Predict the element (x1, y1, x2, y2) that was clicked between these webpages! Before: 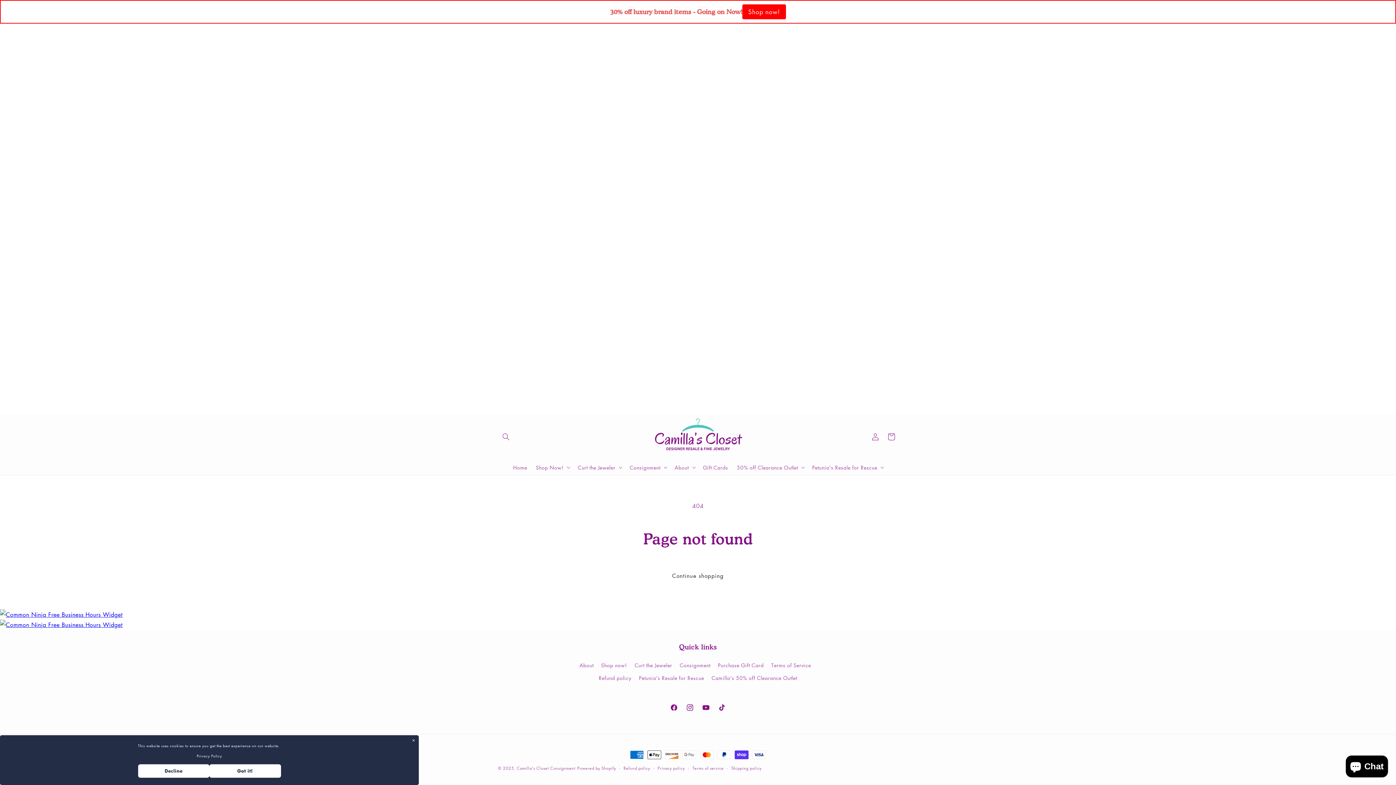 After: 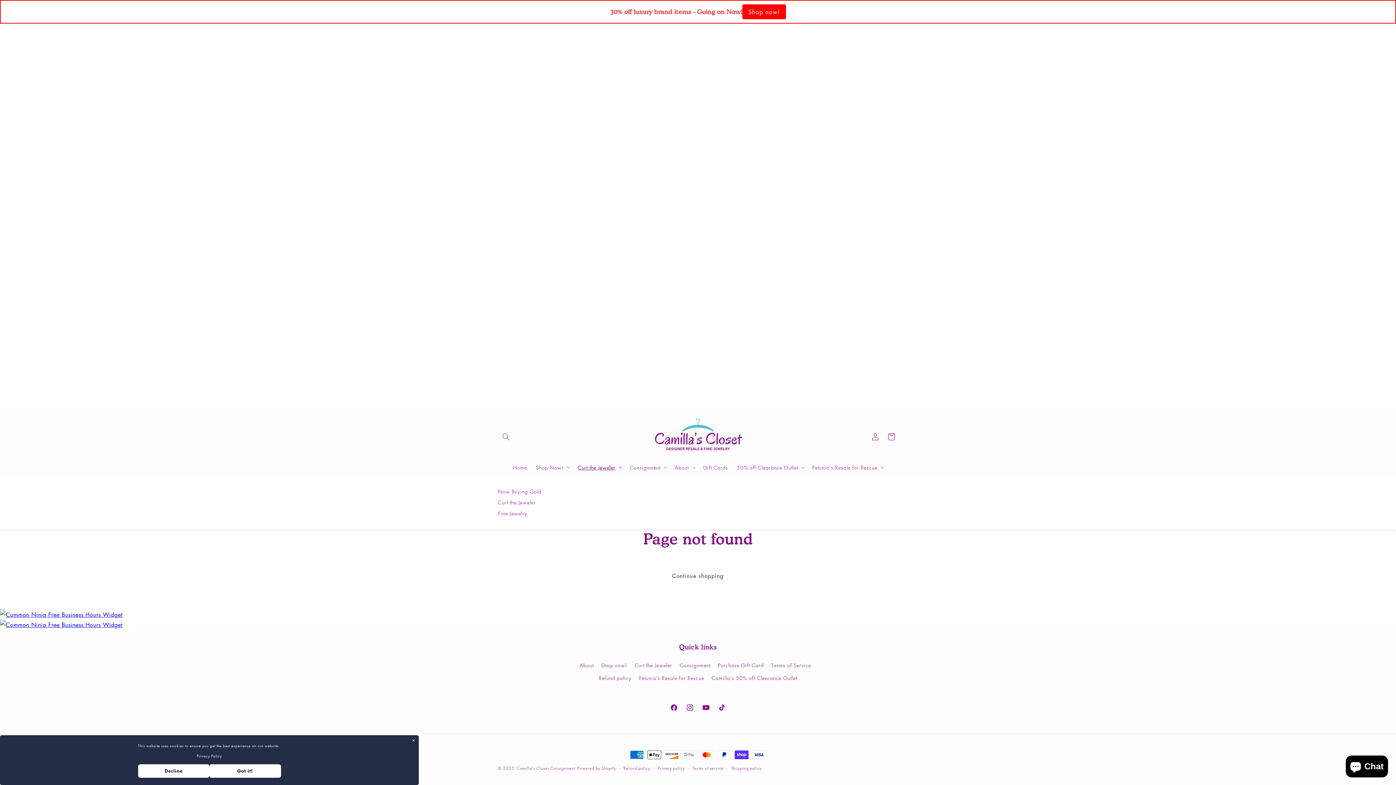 Action: bbox: (573, 460, 625, 475) label: Curt the Jeweler